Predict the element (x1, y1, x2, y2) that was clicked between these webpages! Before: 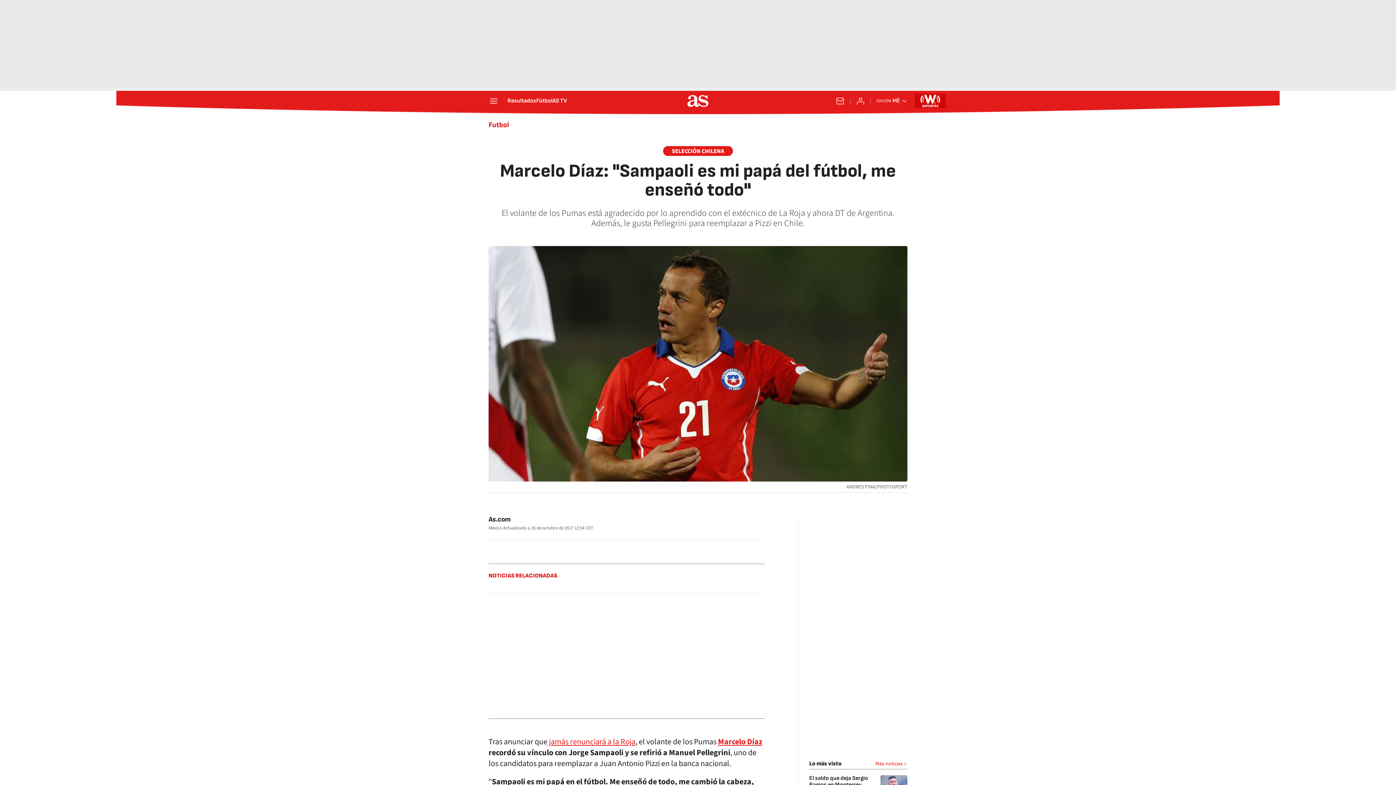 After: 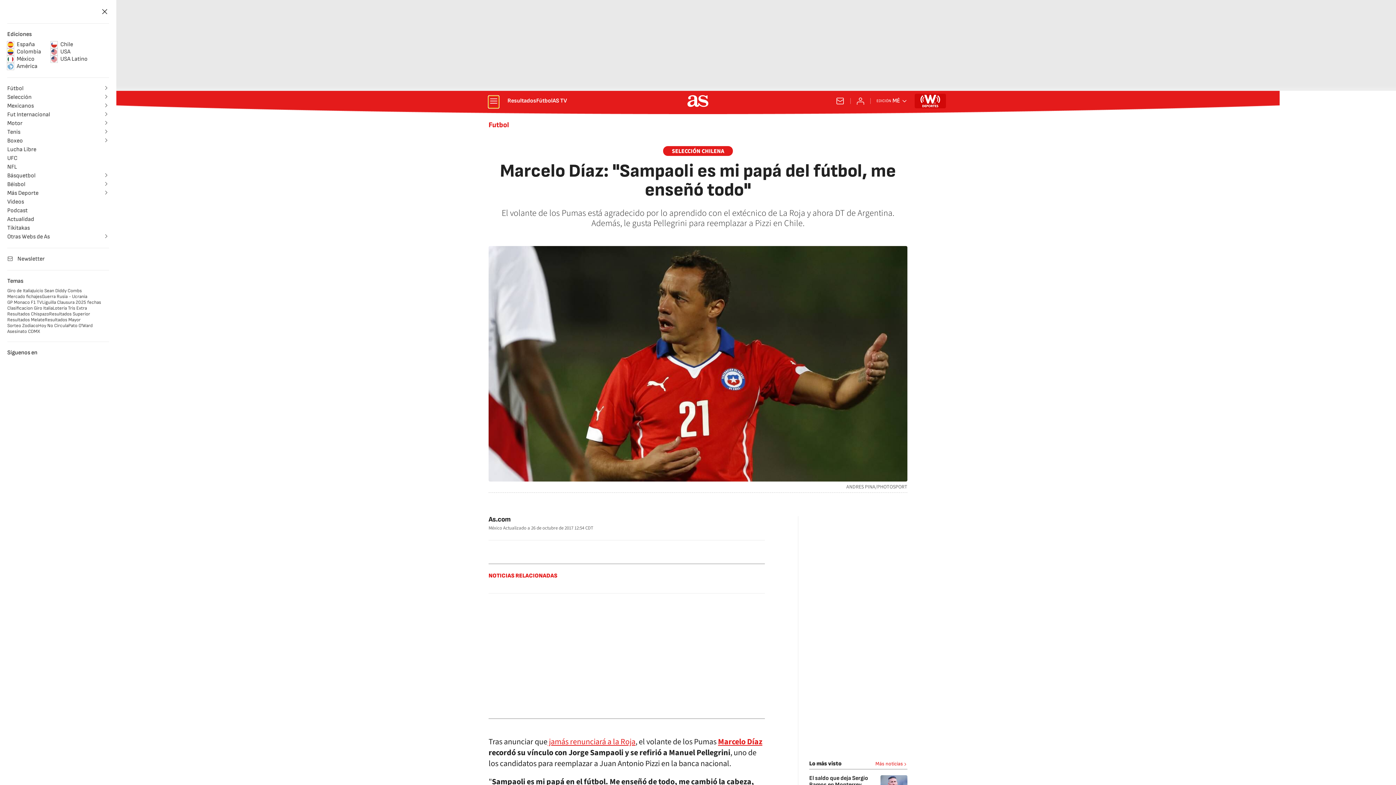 Action: label: desplegar menú bbox: (488, 96, 498, 106)